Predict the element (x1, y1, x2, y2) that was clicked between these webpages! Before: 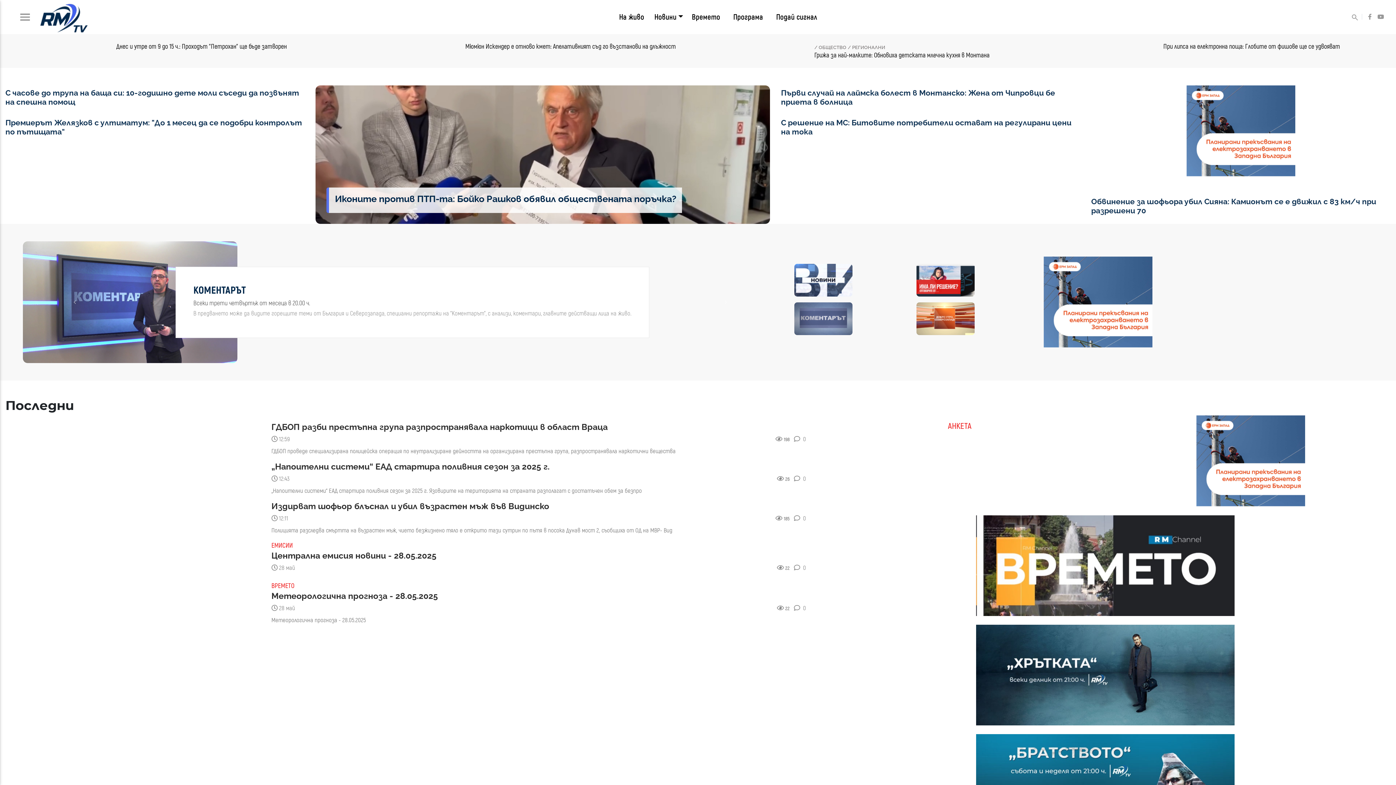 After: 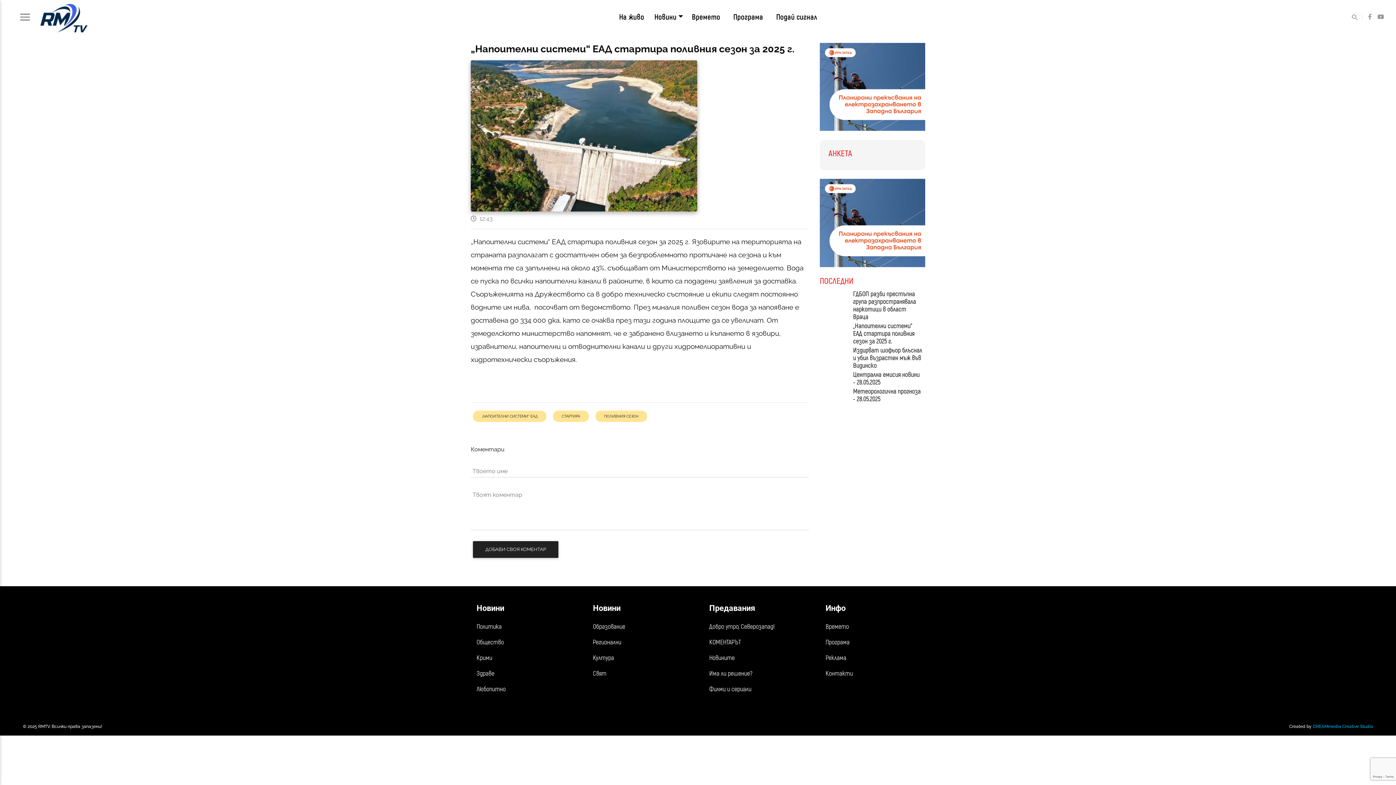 Action: label: „Напоителни системи“ ЕАД стартира поливния сезон за 2025 г.
 12:43
 26   0
„Напоителни системи“ ЕАД стартира поливния сезон за 2025 г. Язовирите на територията на страната разполагат с достатъчен обем за безпро bbox: (271, 461, 809, 495)